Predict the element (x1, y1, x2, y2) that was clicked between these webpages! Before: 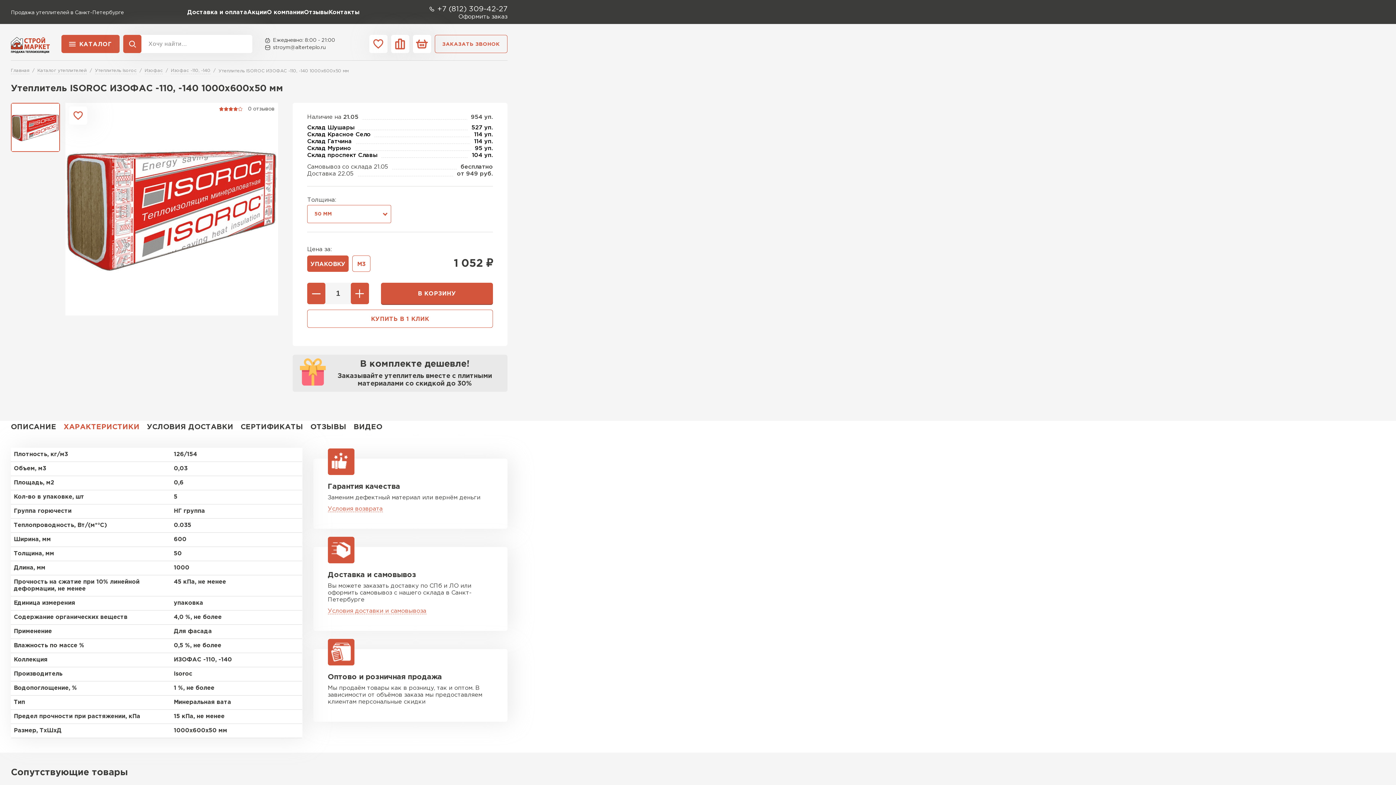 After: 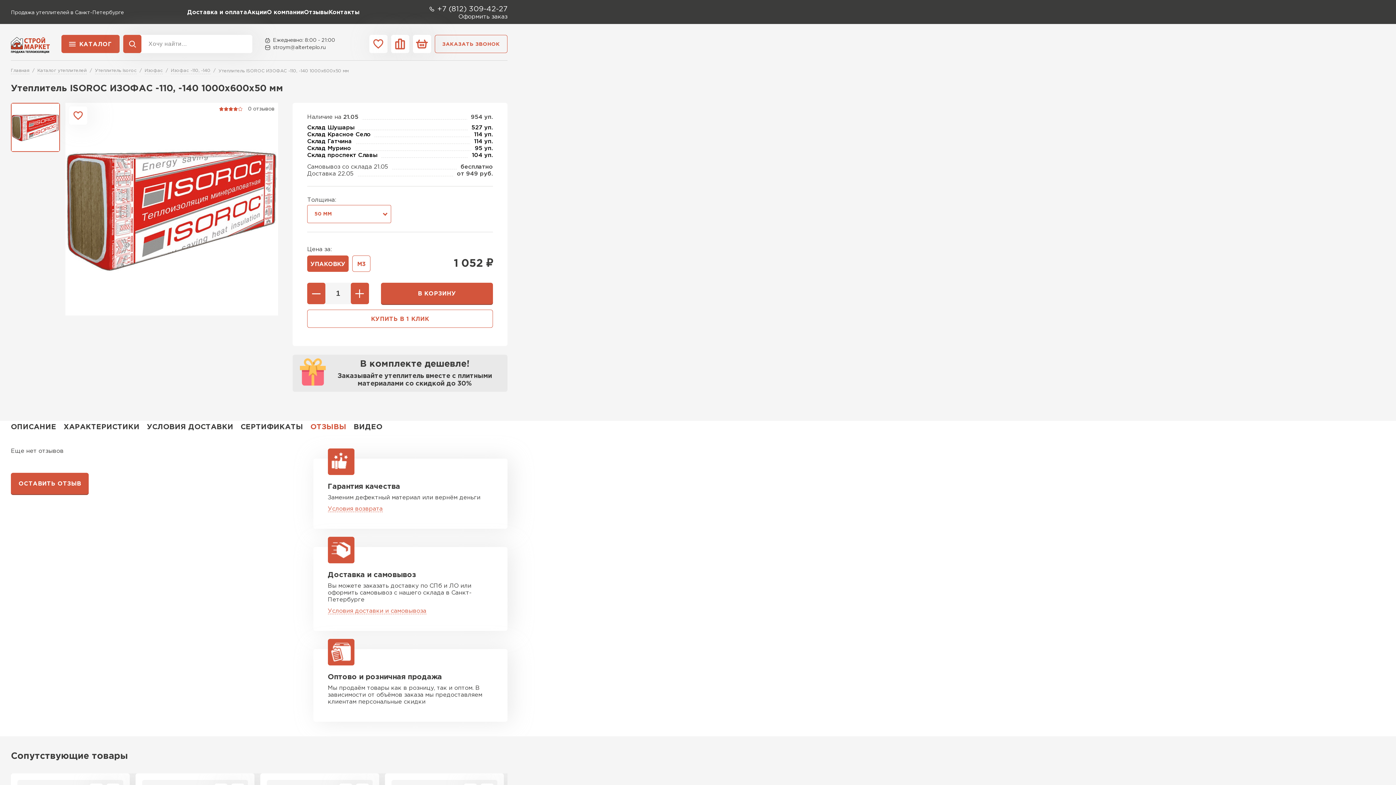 Action: label: ОТЗЫВЫ bbox: (310, 421, 346, 433)